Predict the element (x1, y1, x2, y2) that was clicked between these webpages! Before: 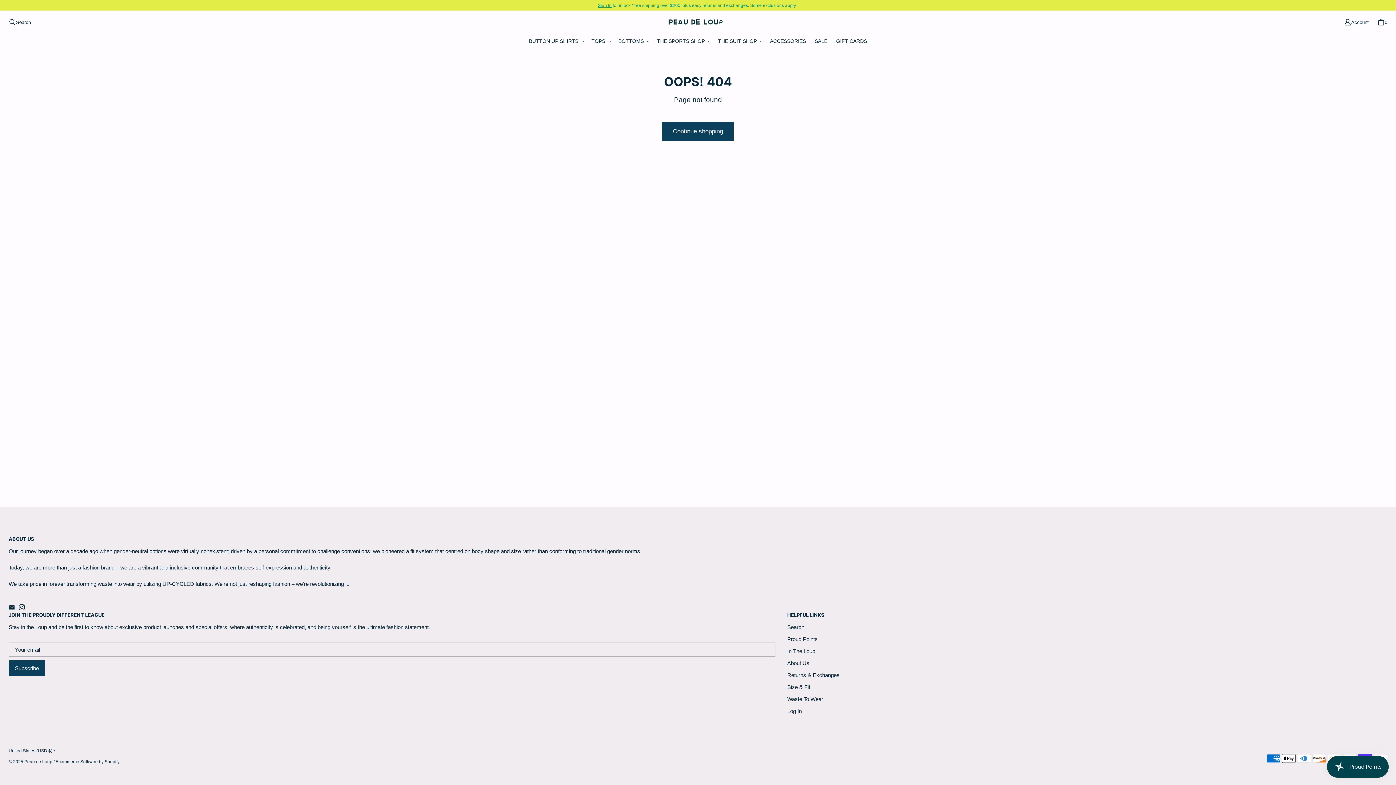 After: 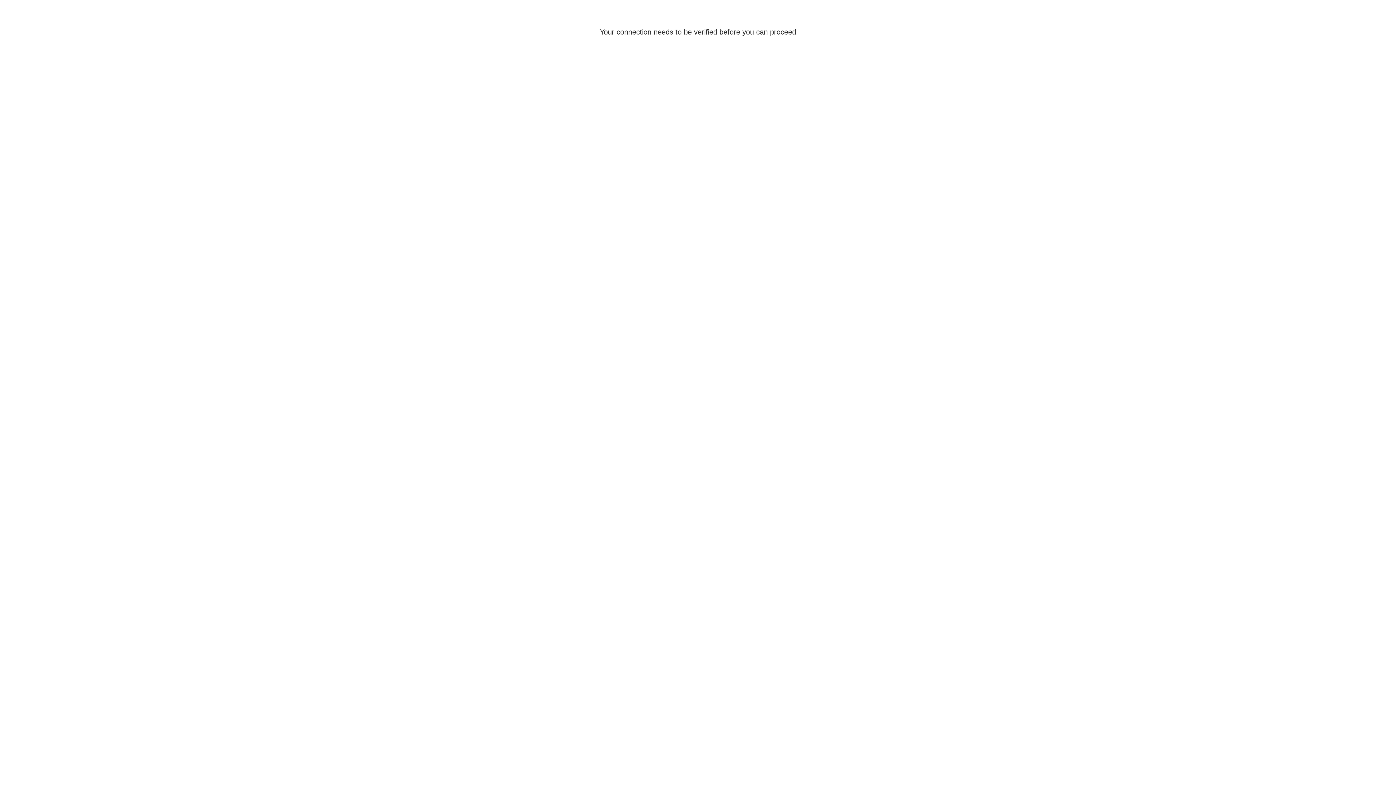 Action: label: Log In bbox: (787, 708, 801, 714)